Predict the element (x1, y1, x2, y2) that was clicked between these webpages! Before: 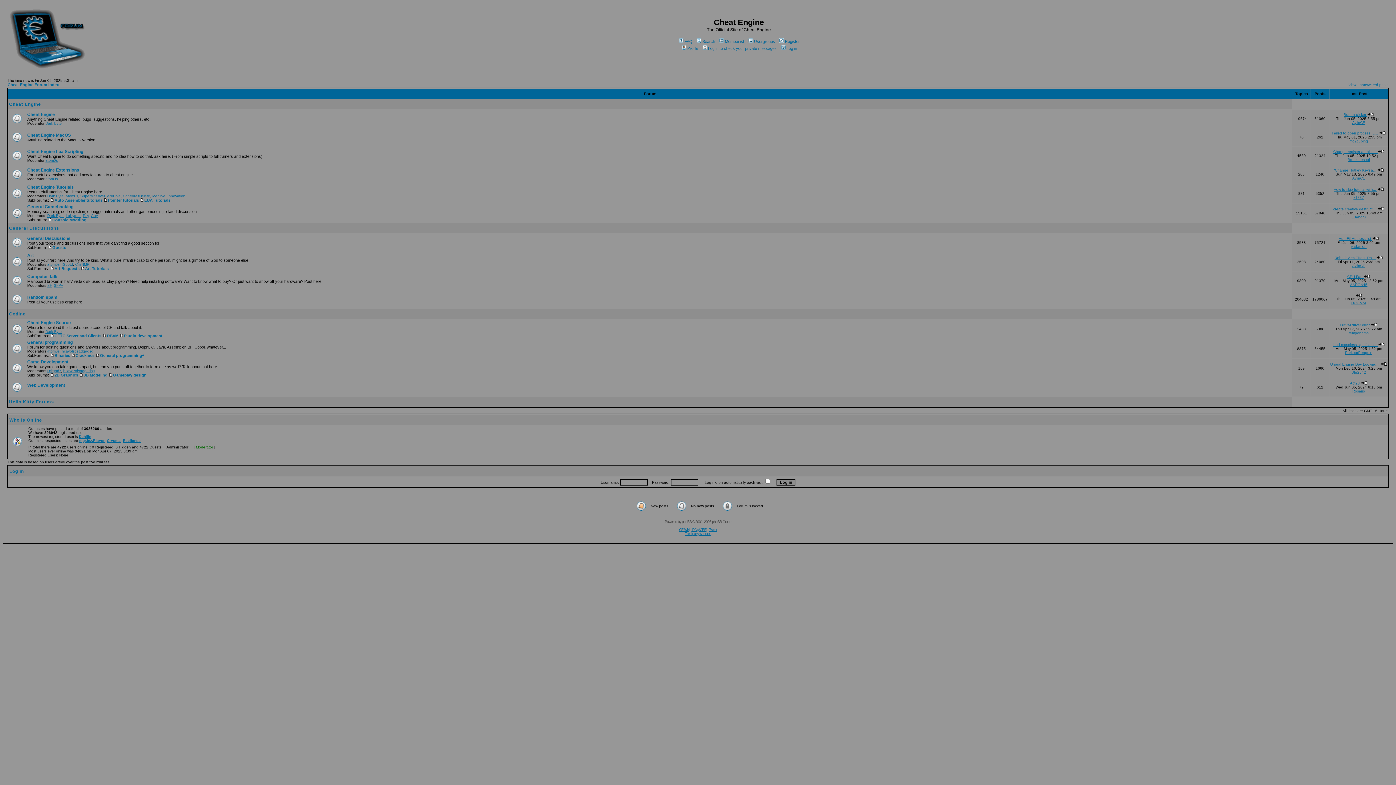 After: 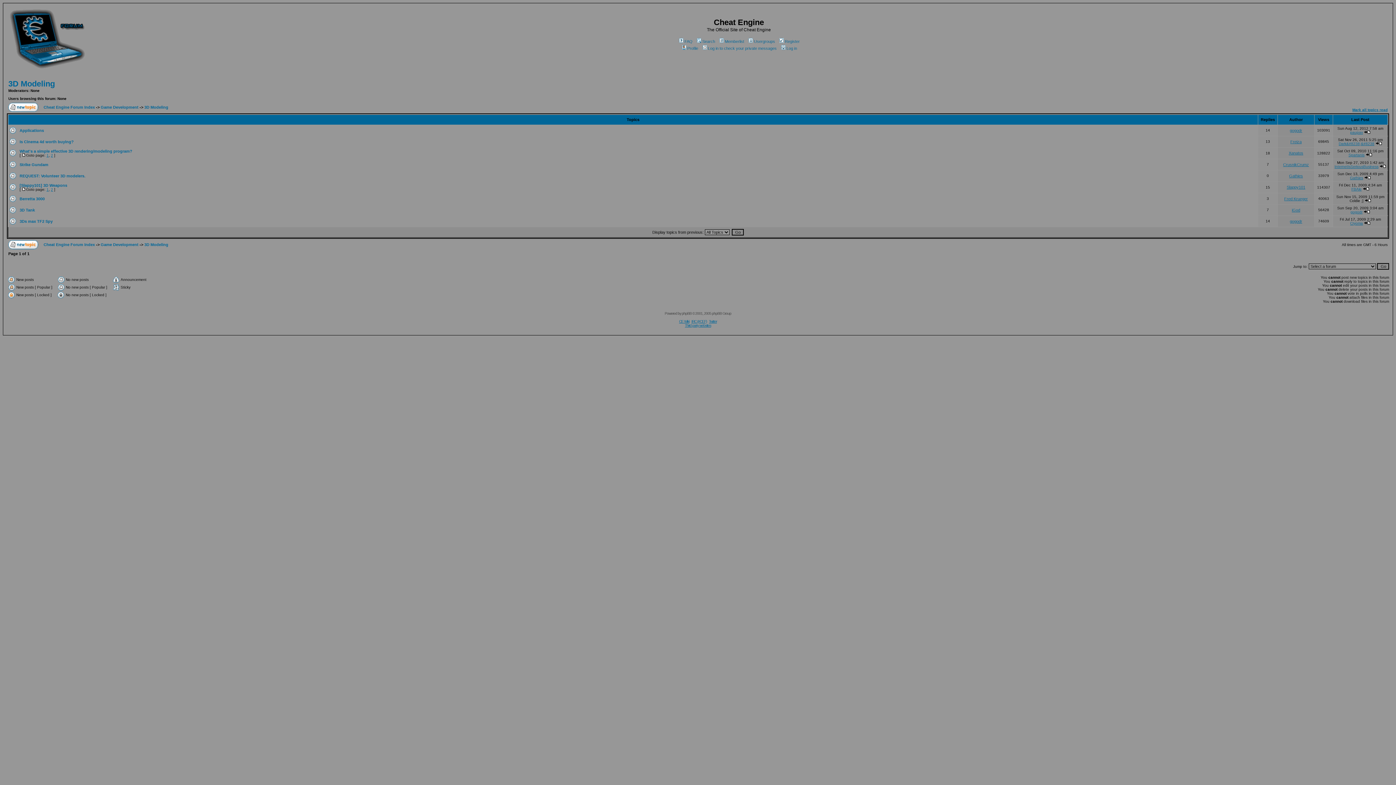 Action: label: 3D Modeling bbox: (79, 373, 107, 377)